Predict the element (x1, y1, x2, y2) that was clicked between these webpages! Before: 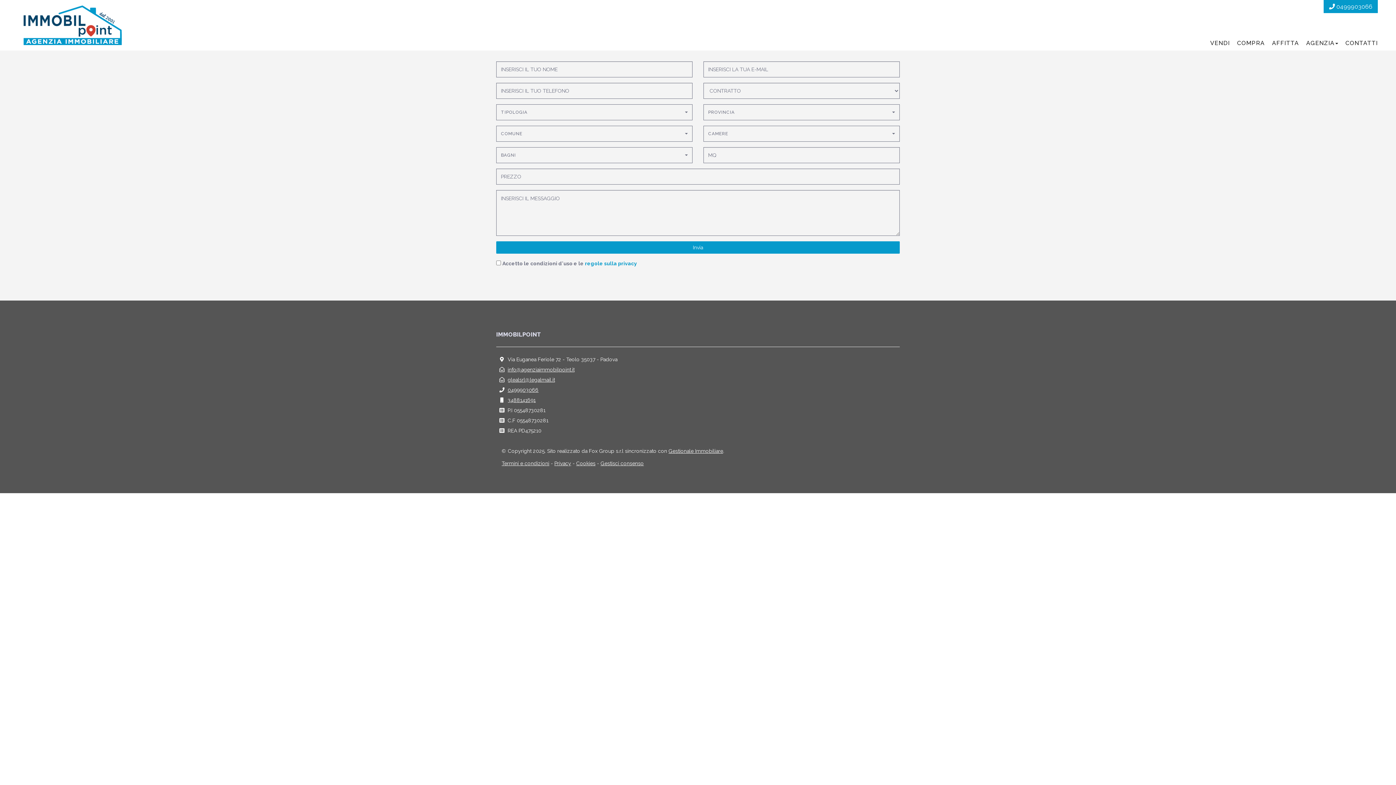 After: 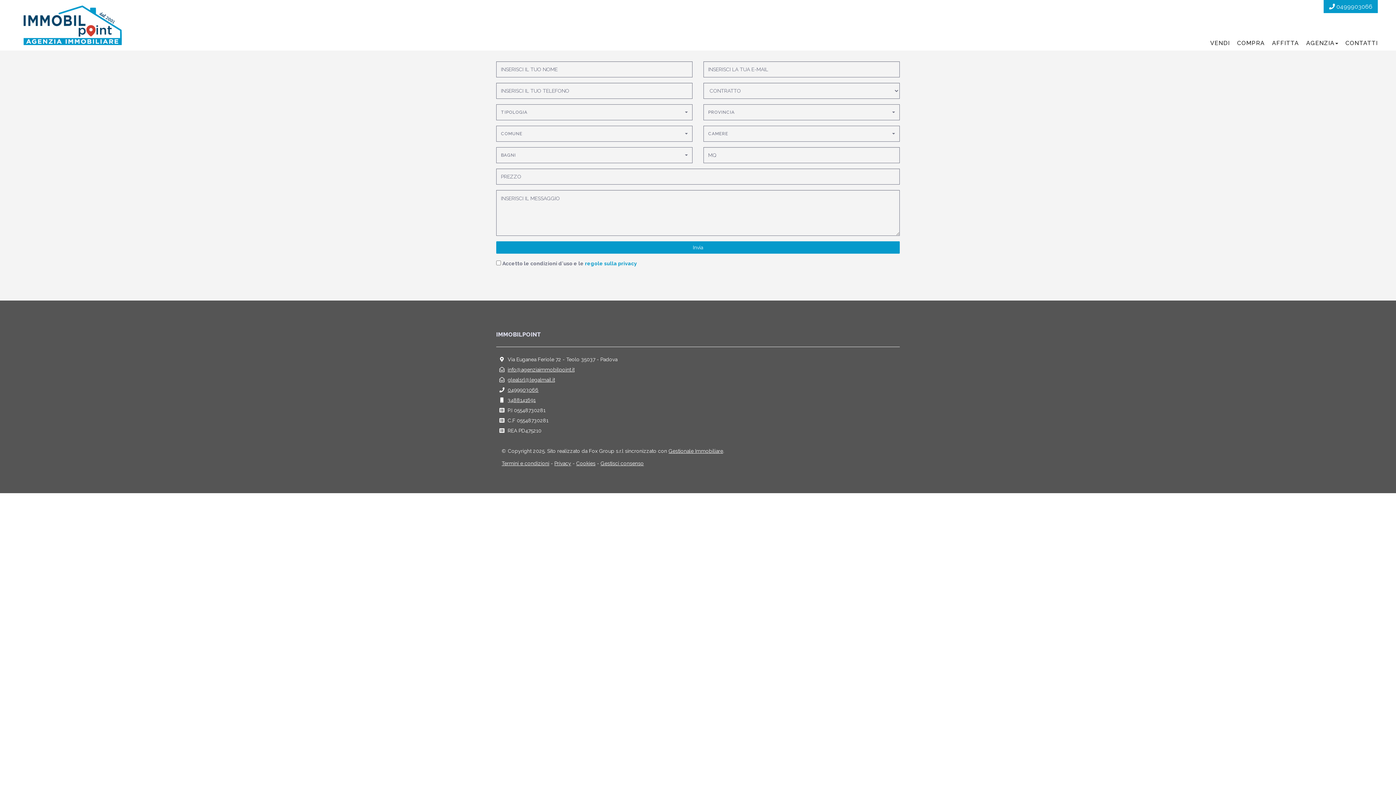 Action: bbox: (507, 397, 535, 403) label: 3488141691